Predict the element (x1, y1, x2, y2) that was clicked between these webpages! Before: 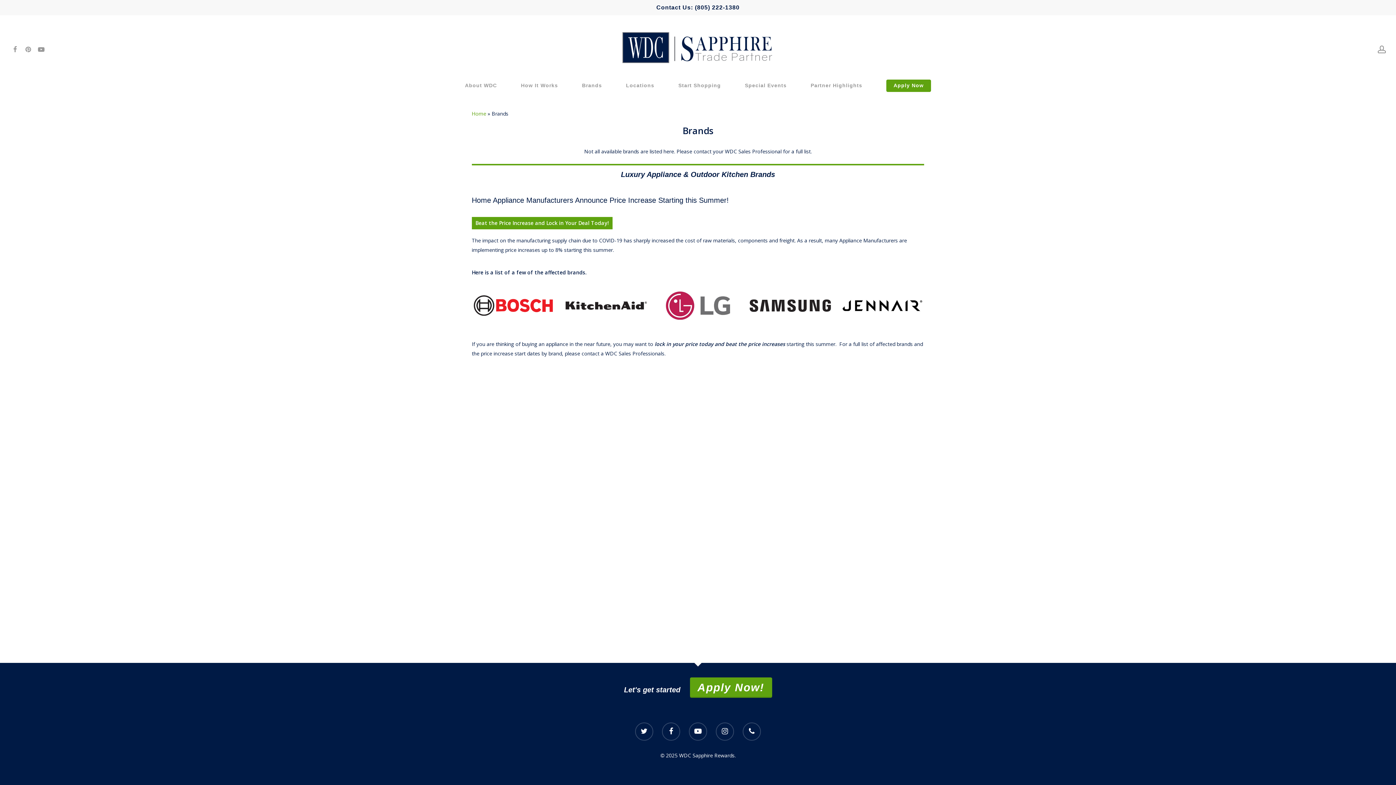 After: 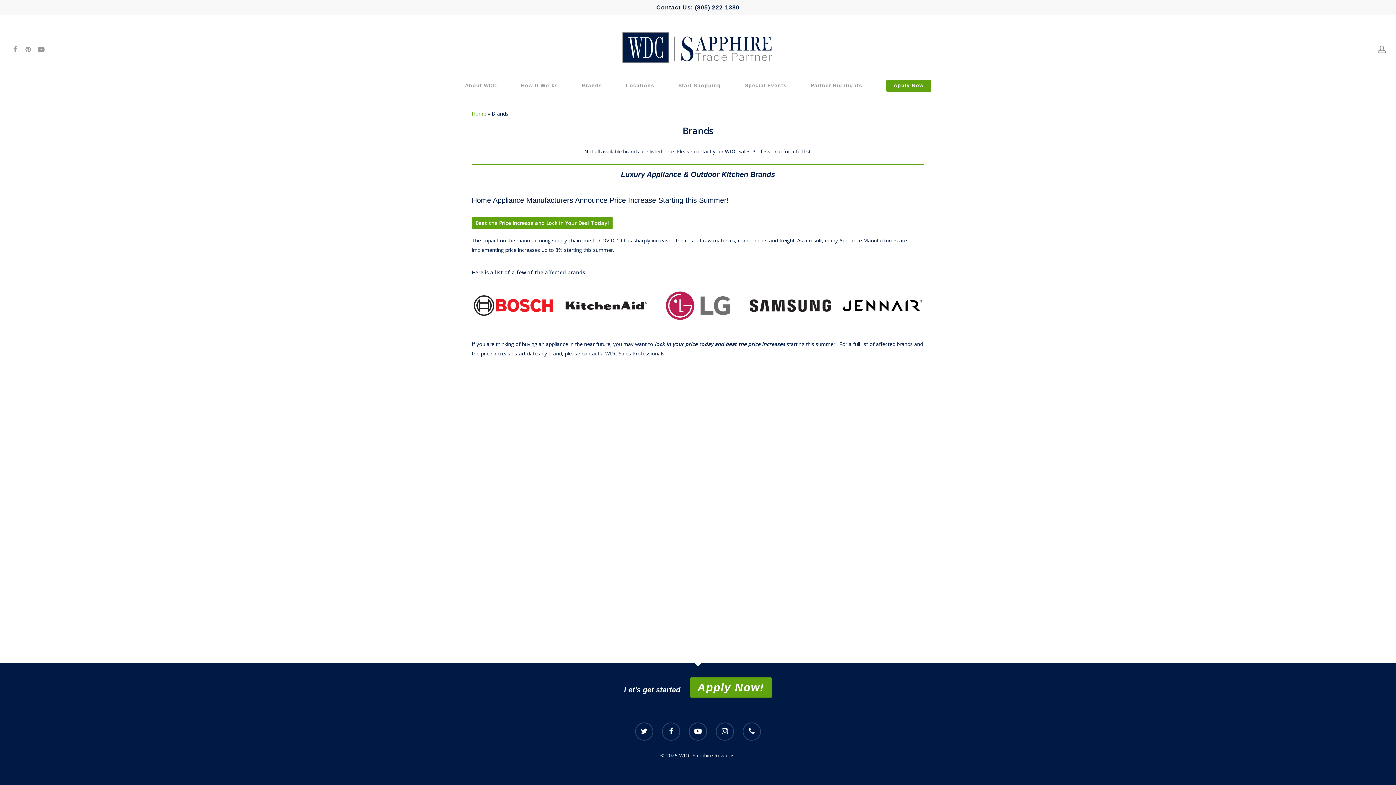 Action: bbox: (1377, 45, 1386, 52)